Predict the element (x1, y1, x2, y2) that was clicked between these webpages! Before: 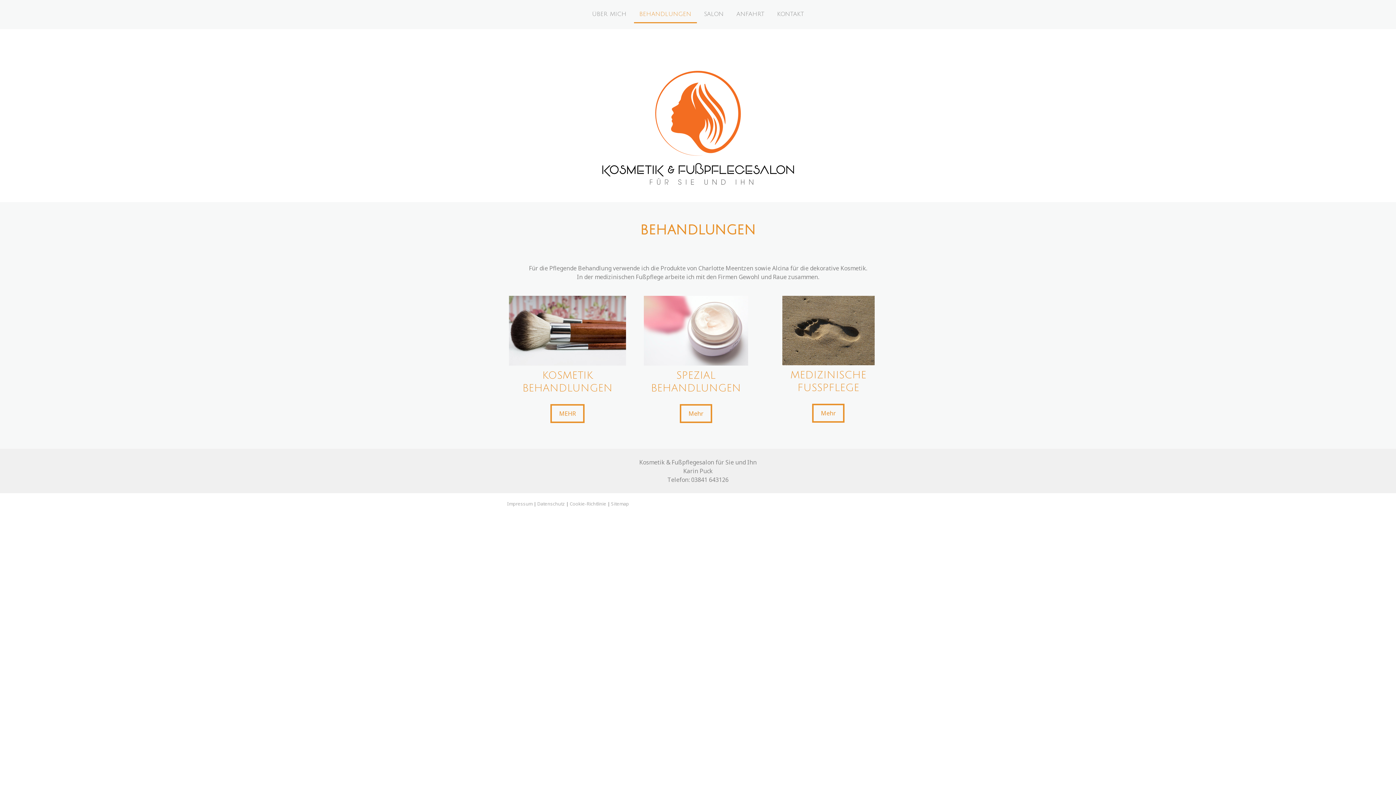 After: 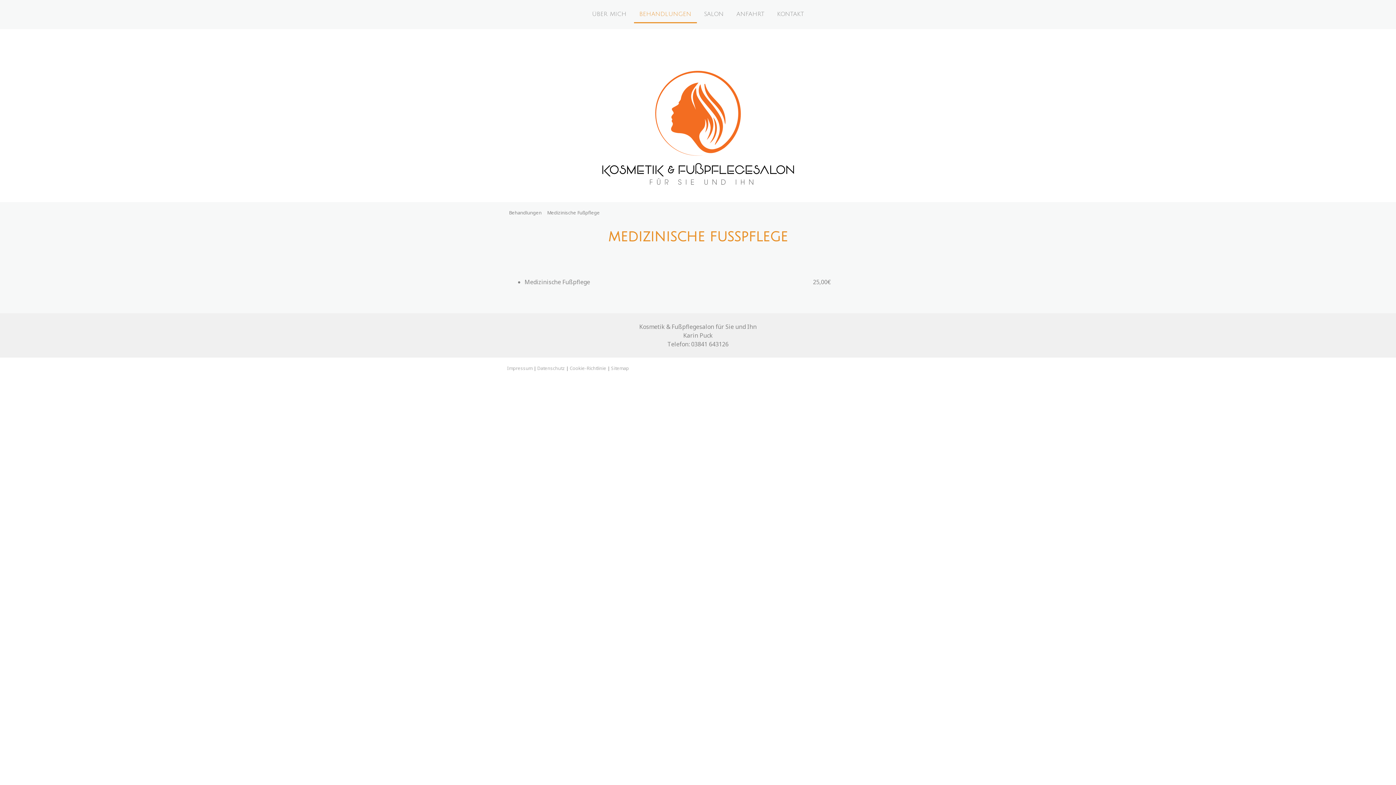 Action: bbox: (812, 403, 844, 422) label: Mehr